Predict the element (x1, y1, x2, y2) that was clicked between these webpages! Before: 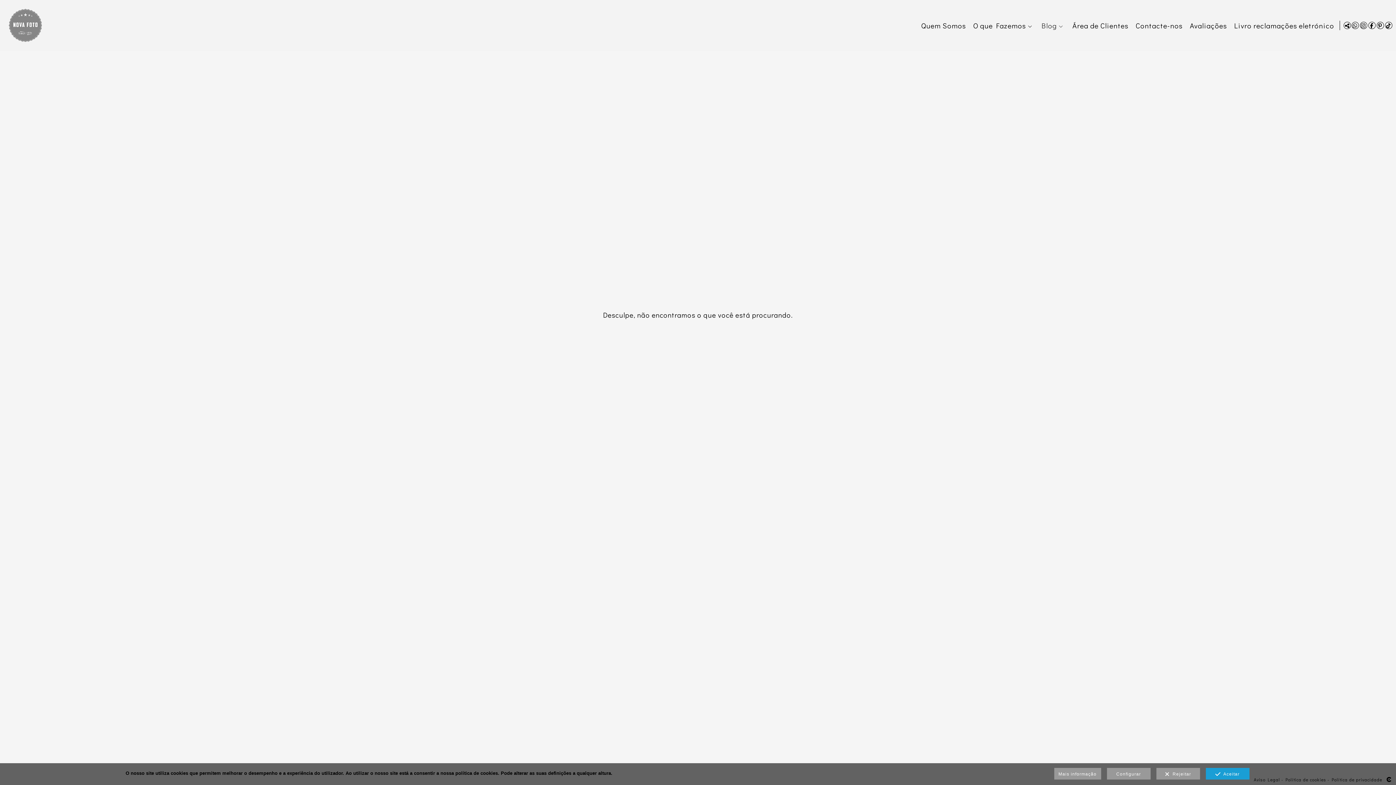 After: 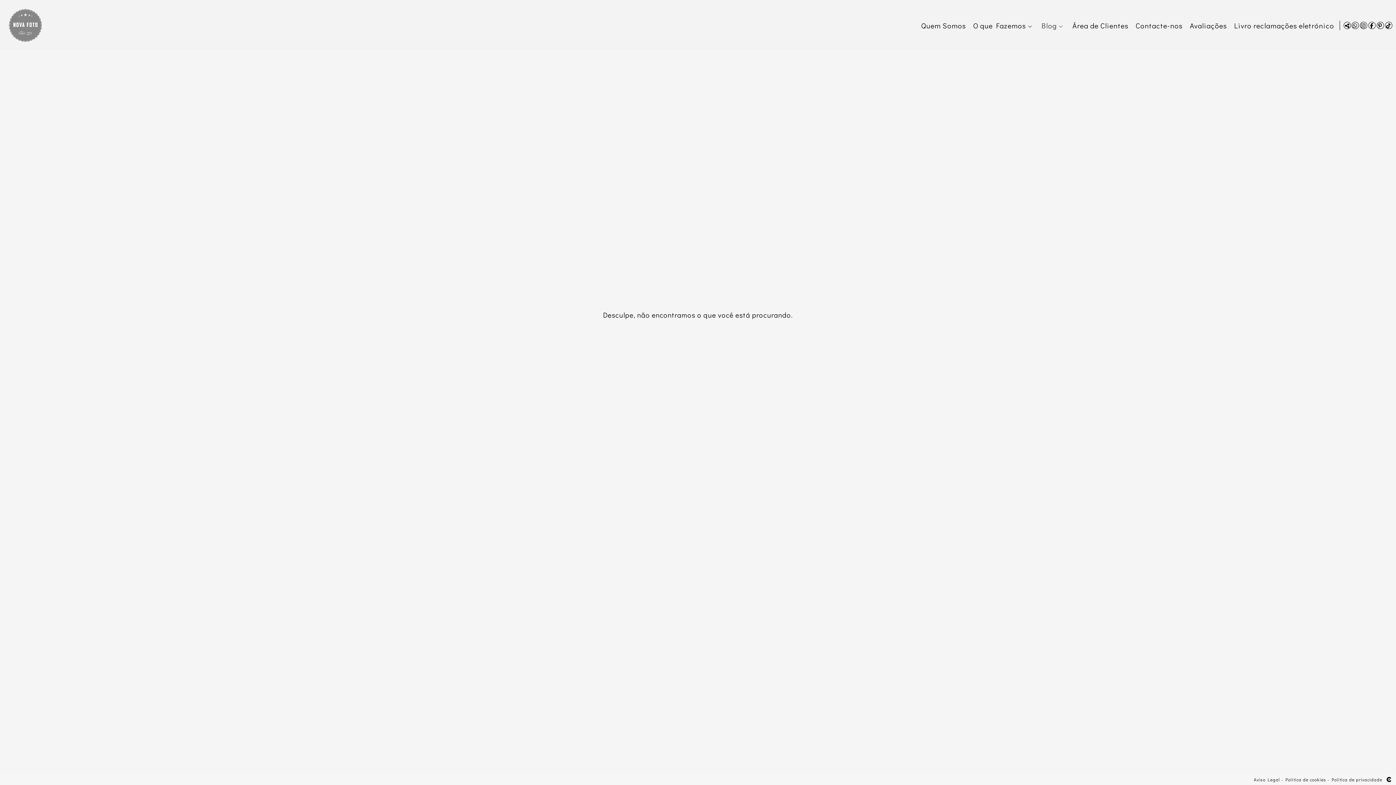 Action: bbox: (1156, 768, 1200, 780) label:   Rejeitar